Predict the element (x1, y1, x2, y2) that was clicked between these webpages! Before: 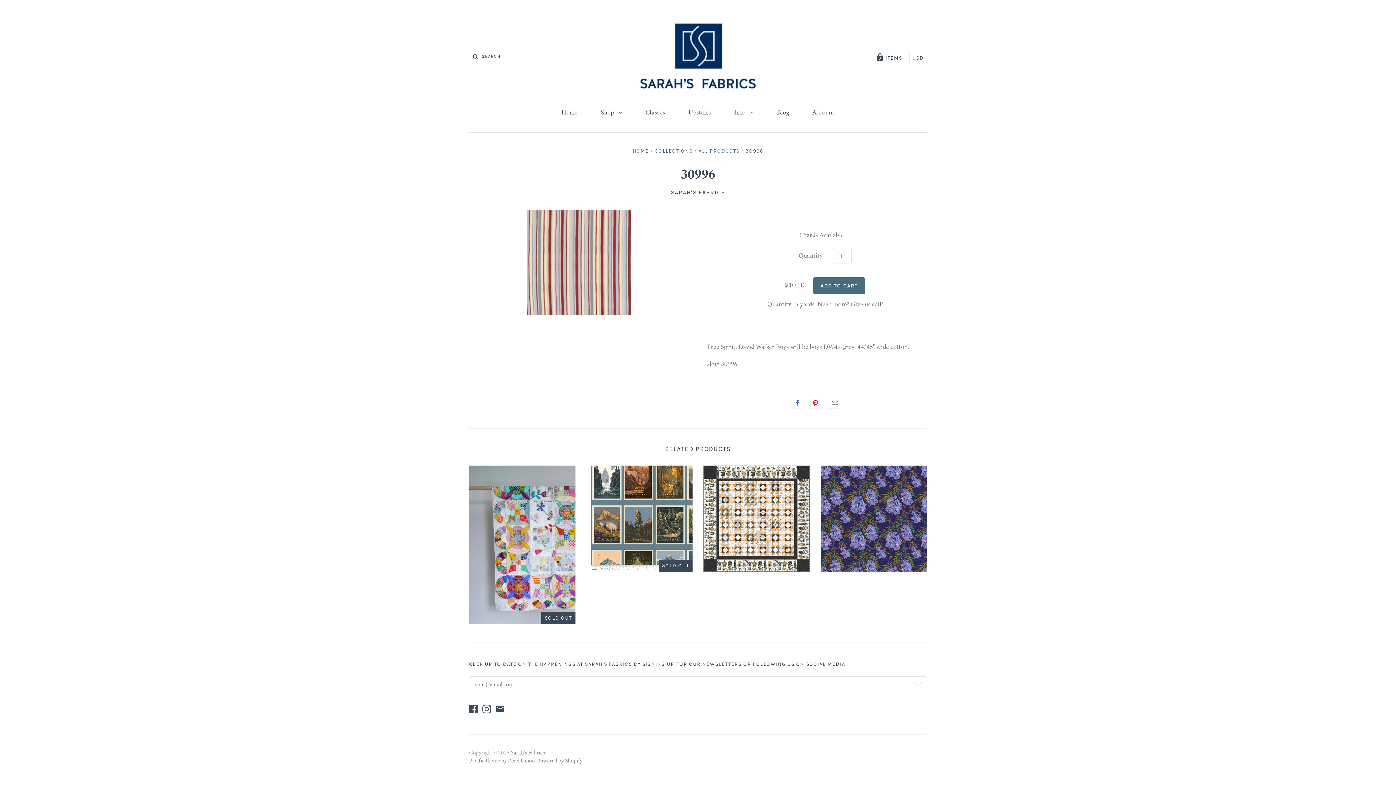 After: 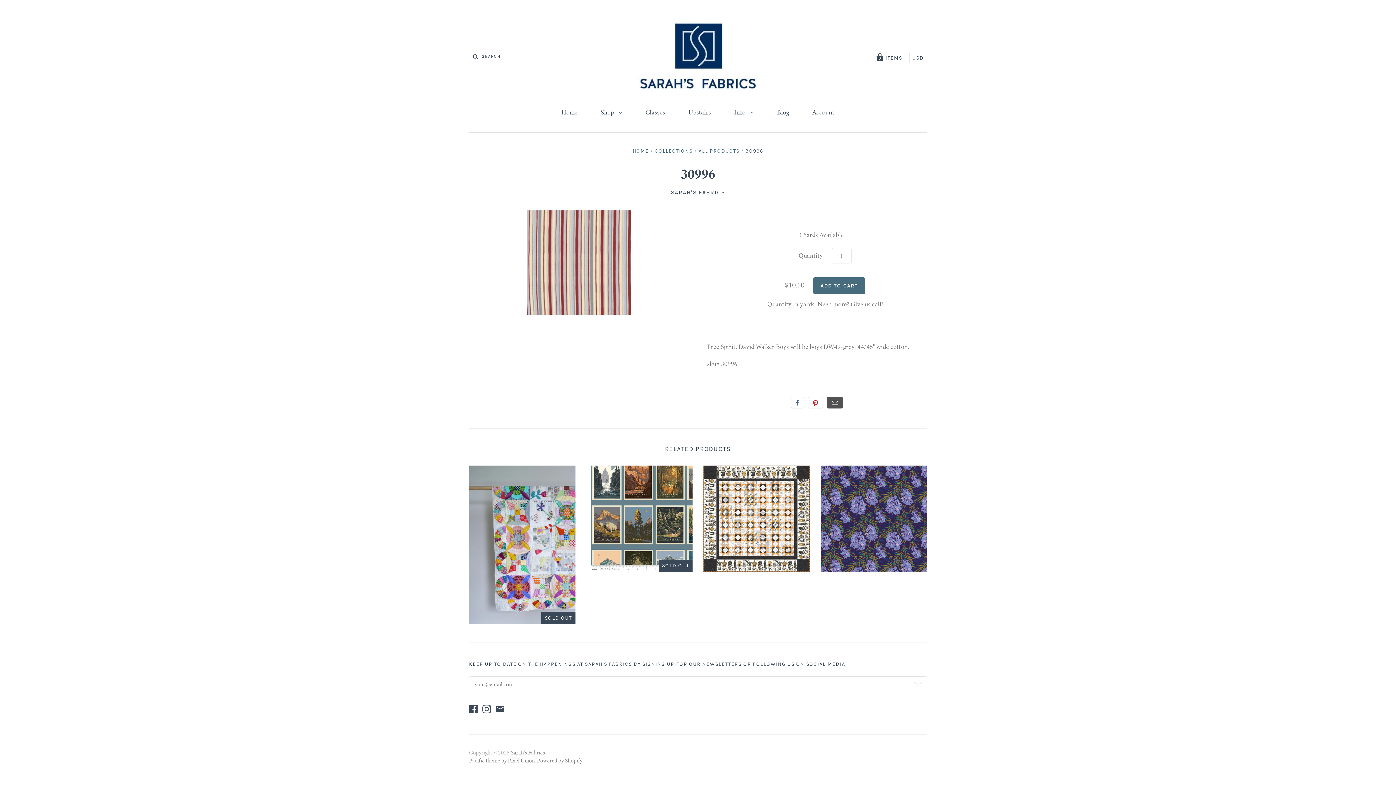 Action: bbox: (826, 397, 843, 408) label: Email